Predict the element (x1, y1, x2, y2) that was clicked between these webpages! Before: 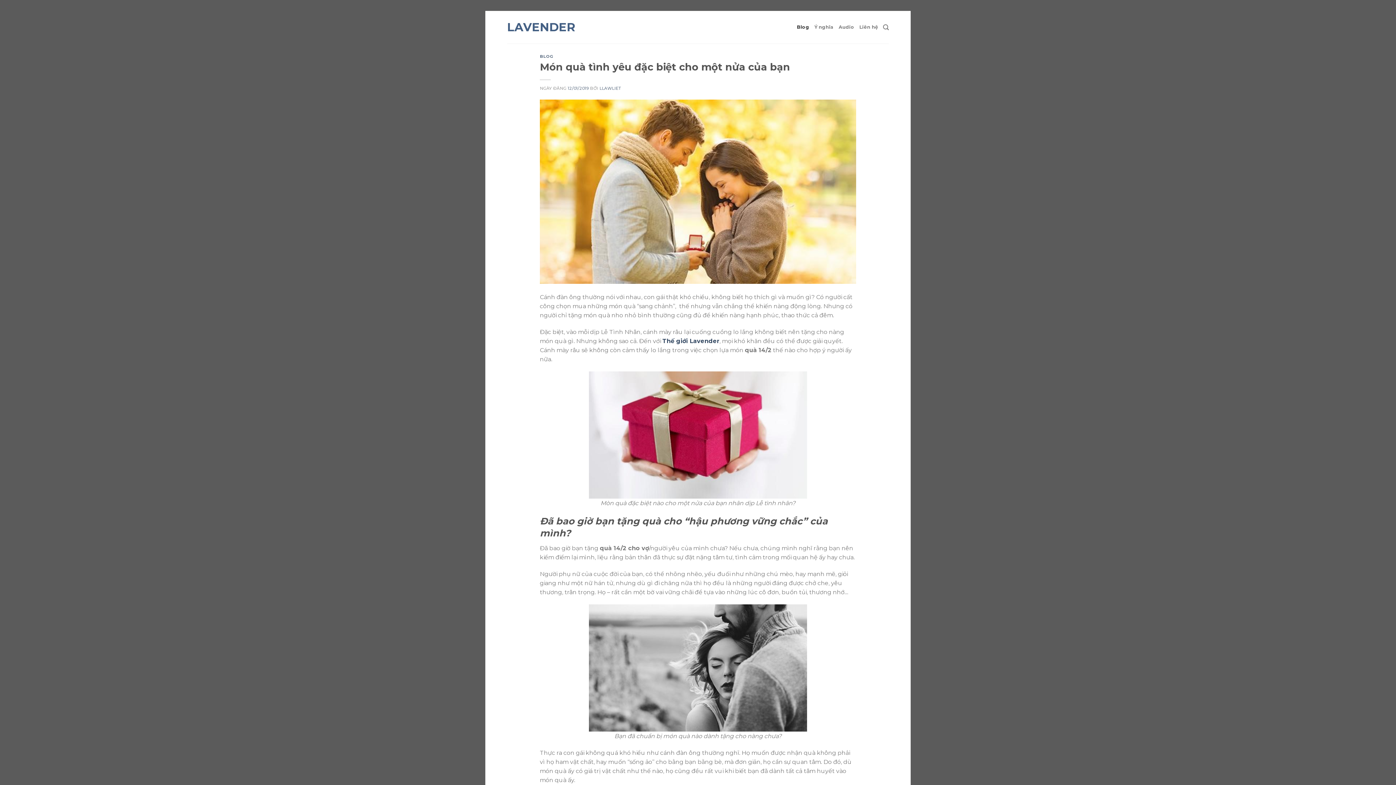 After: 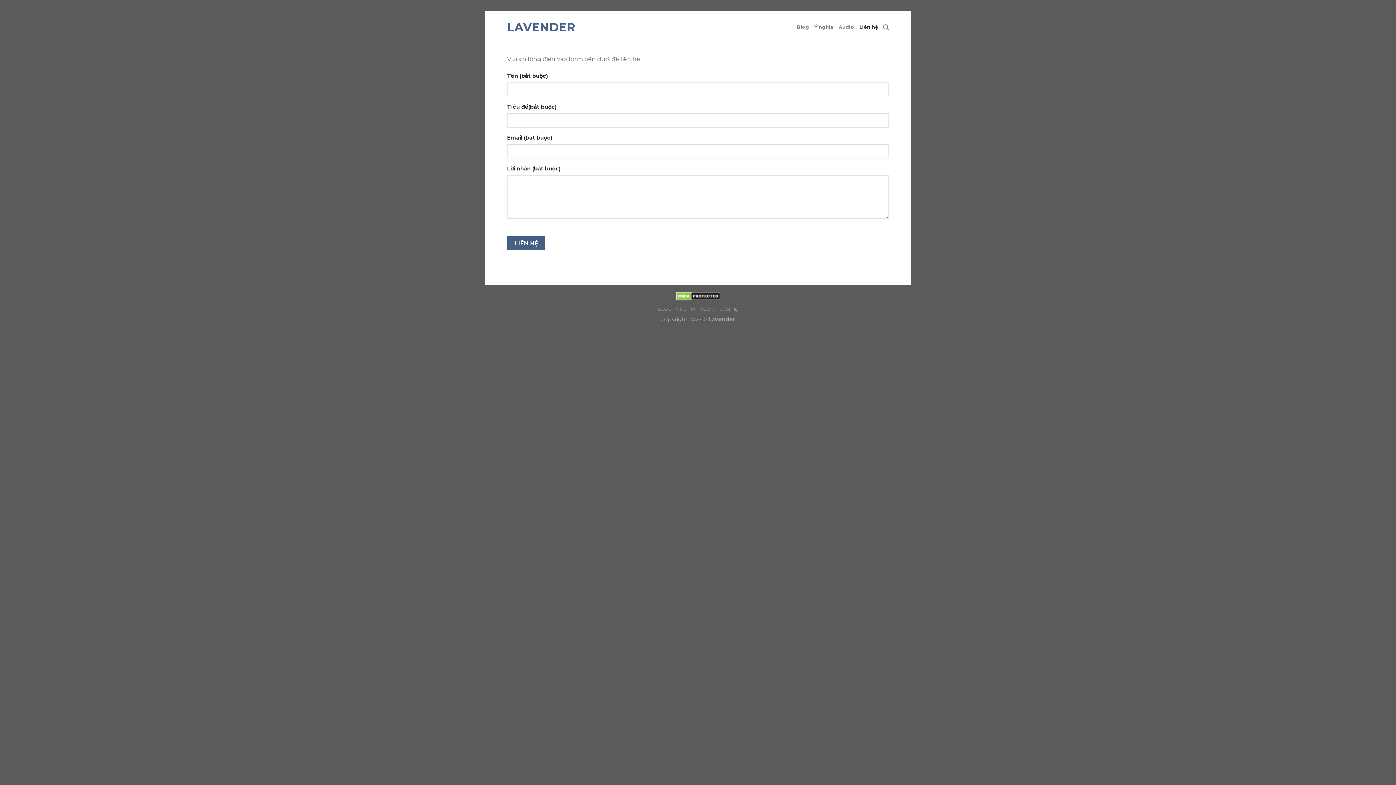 Action: bbox: (859, 20, 878, 33) label: Liên hệ